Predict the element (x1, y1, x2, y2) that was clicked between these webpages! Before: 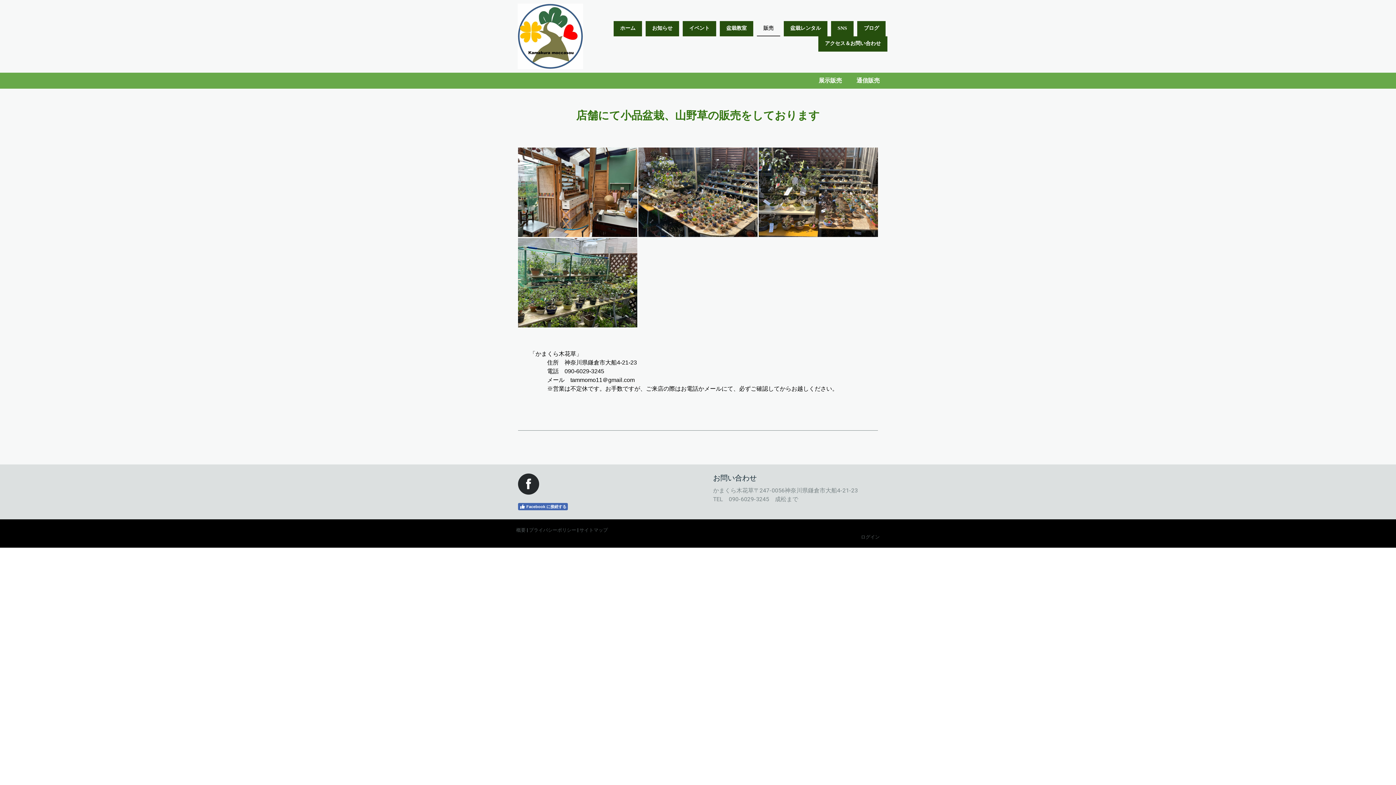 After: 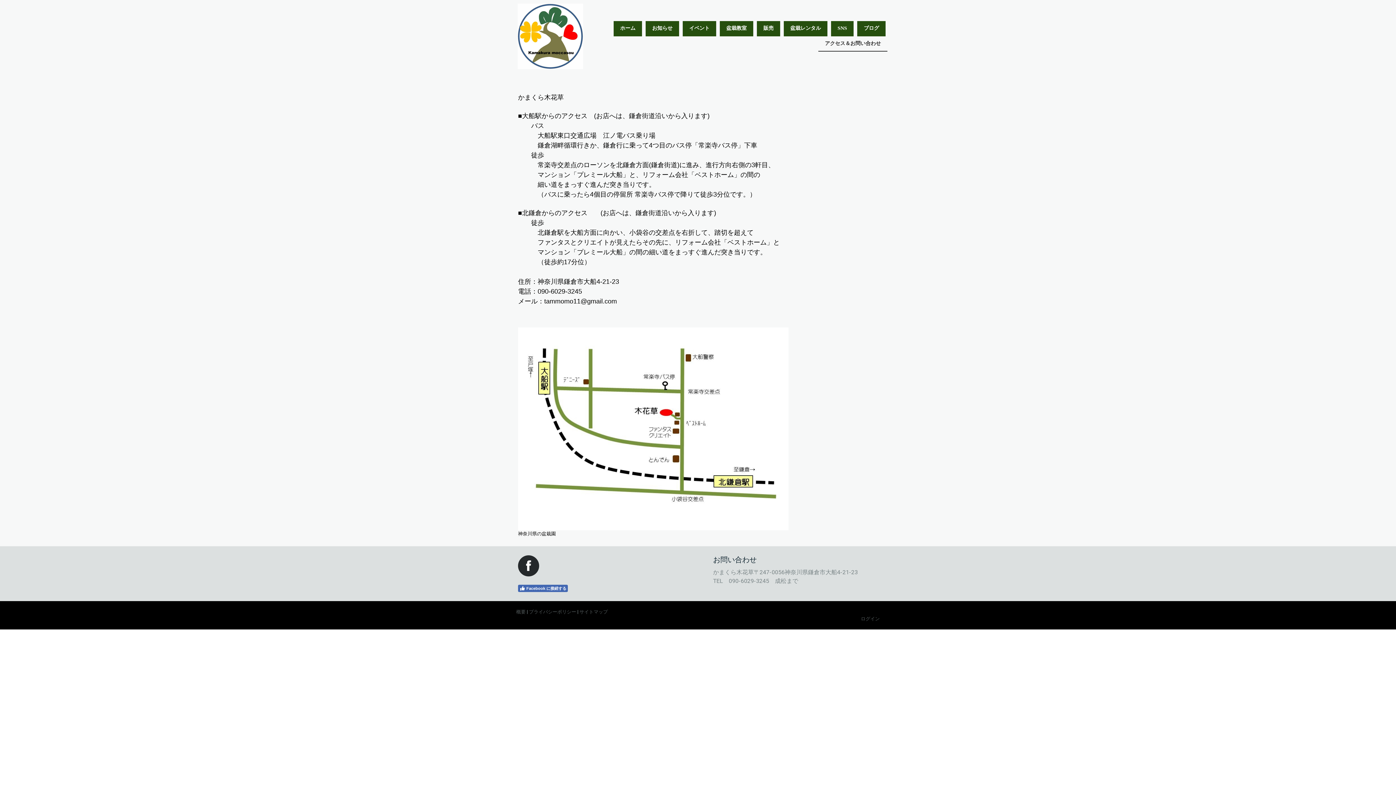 Action: bbox: (818, 36, 887, 51) label: アクセス＆お問い合わせ